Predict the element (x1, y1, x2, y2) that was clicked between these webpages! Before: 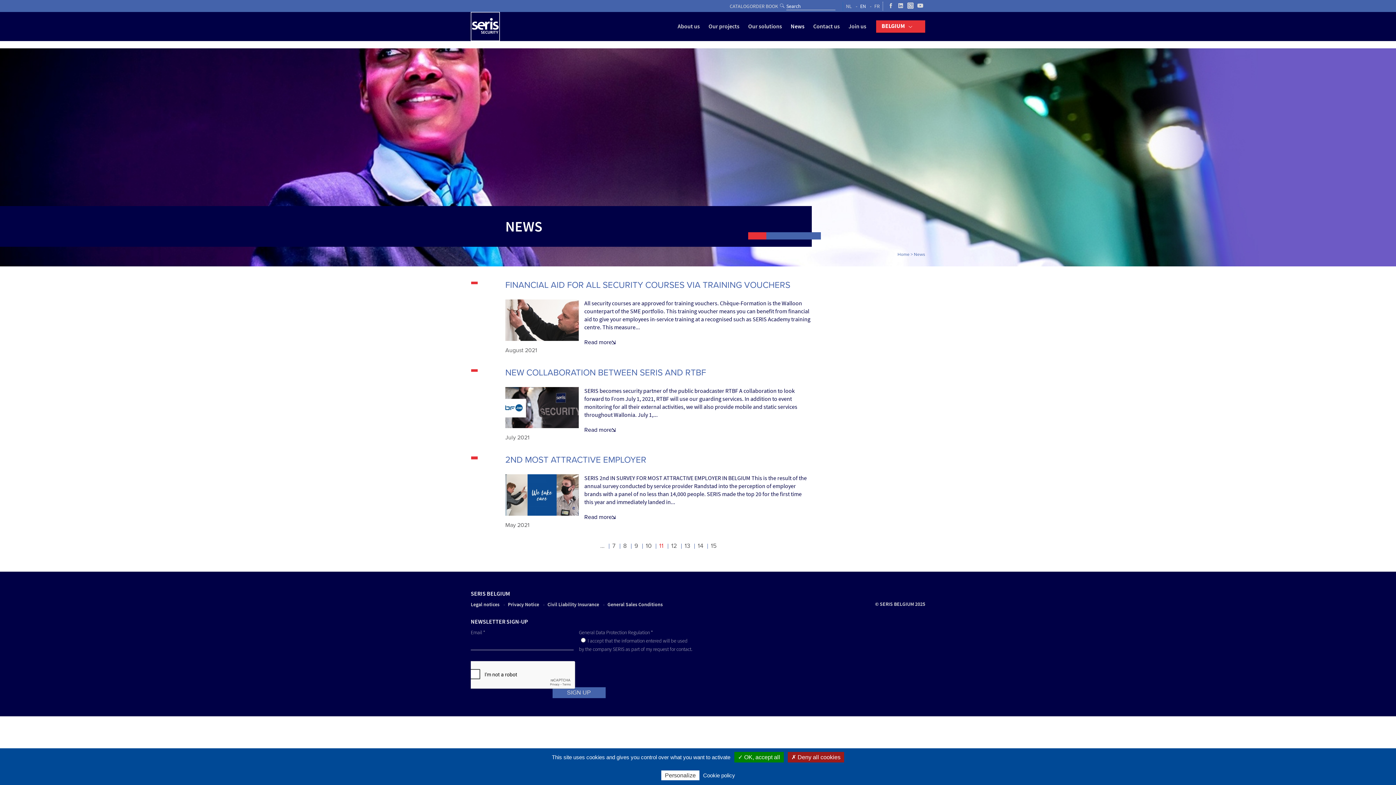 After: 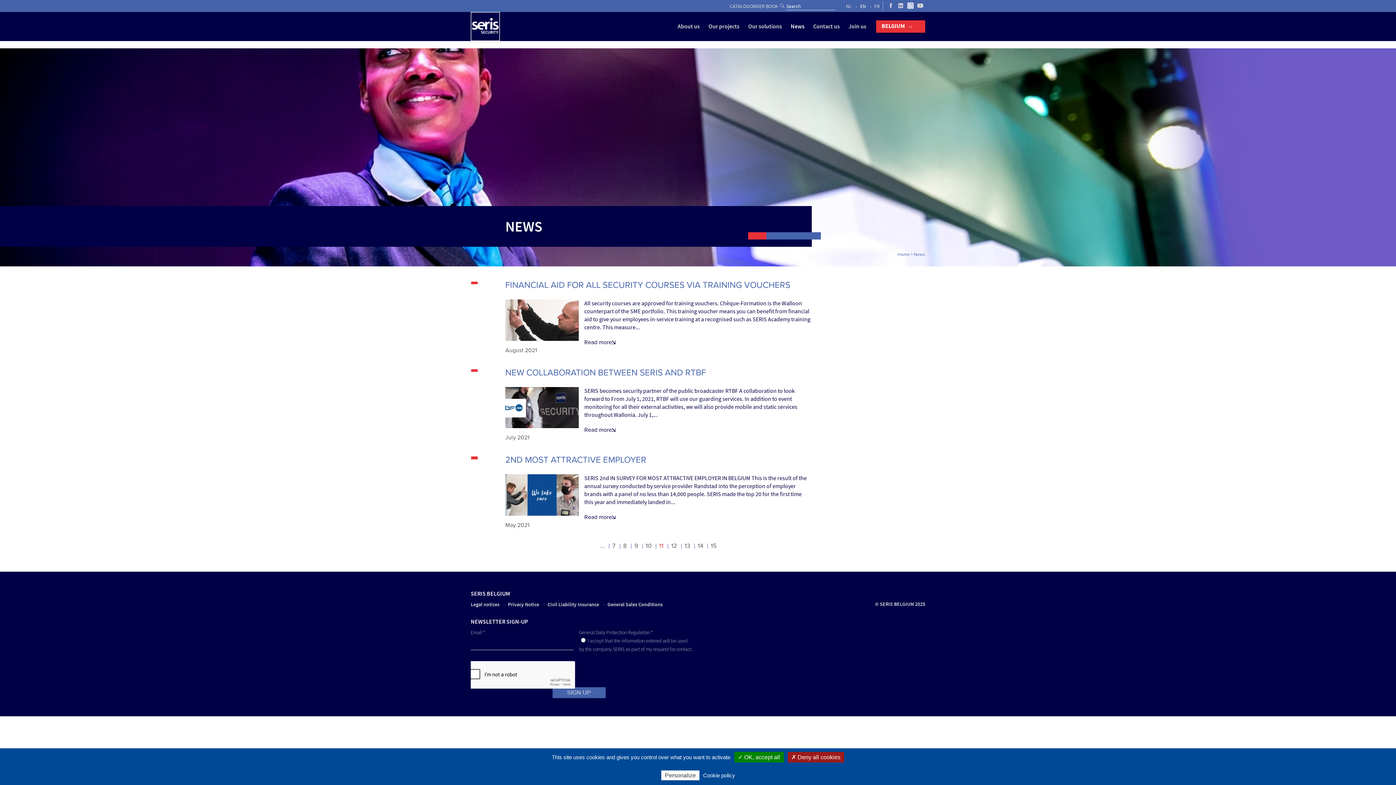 Action: bbox: (905, 1, 915, 10)